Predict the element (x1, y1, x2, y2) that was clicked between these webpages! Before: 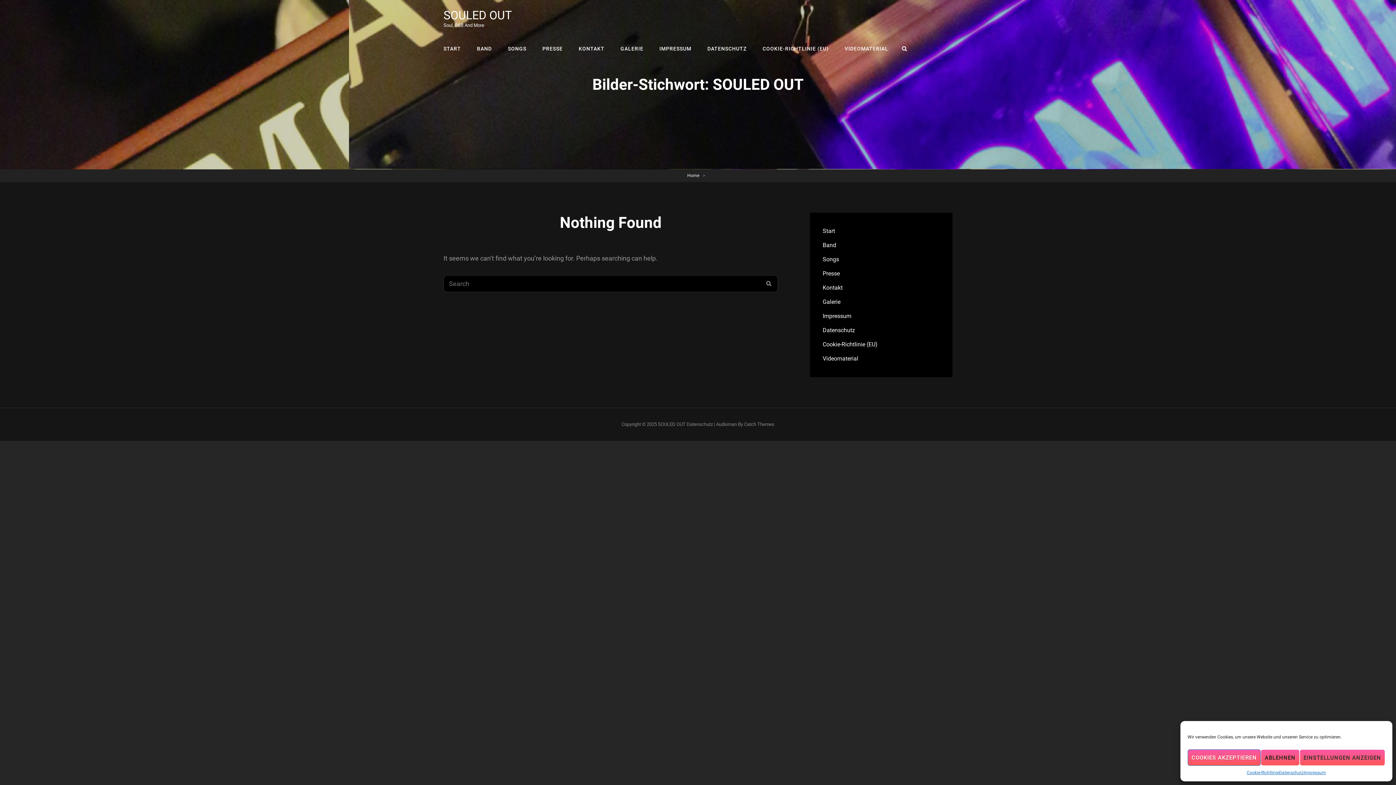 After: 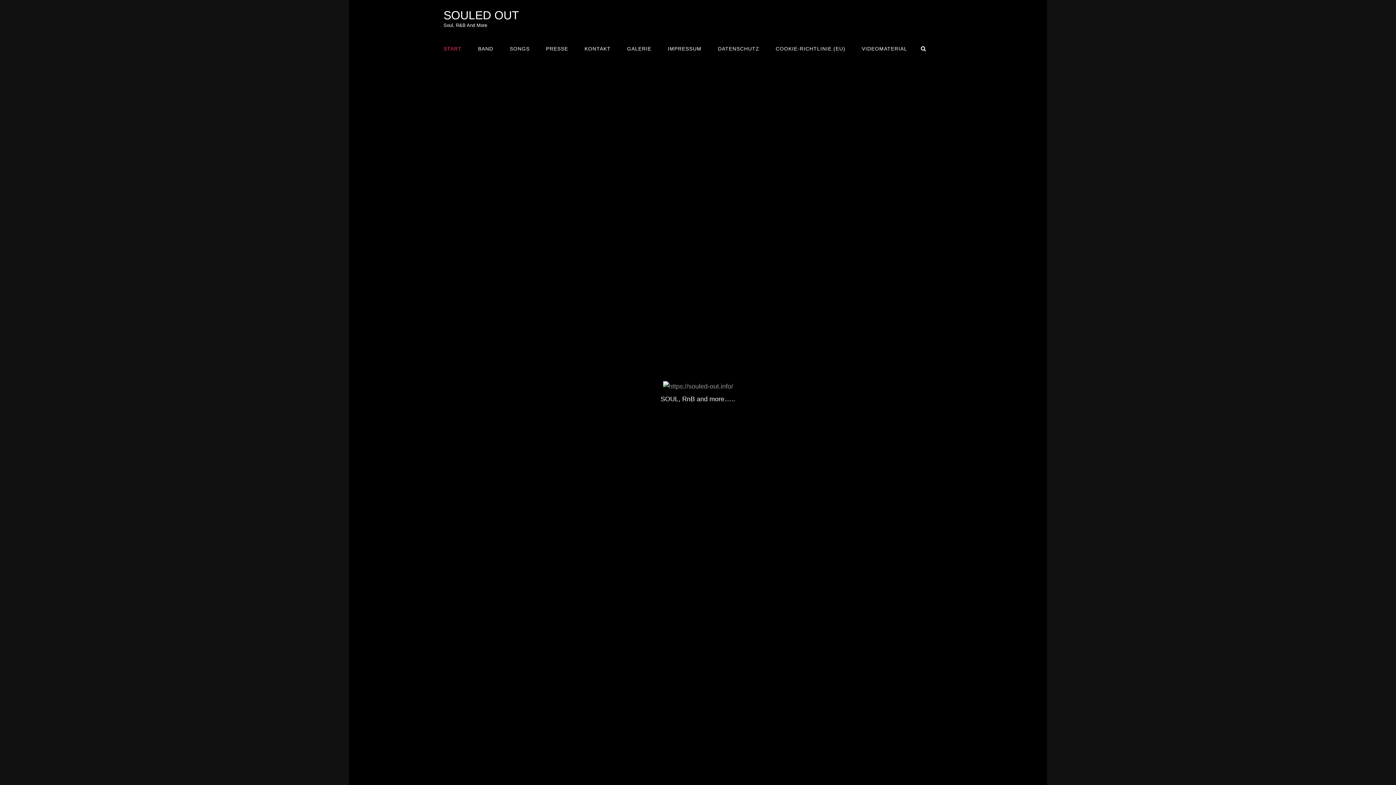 Action: label: Home bbox: (687, 173, 699, 178)